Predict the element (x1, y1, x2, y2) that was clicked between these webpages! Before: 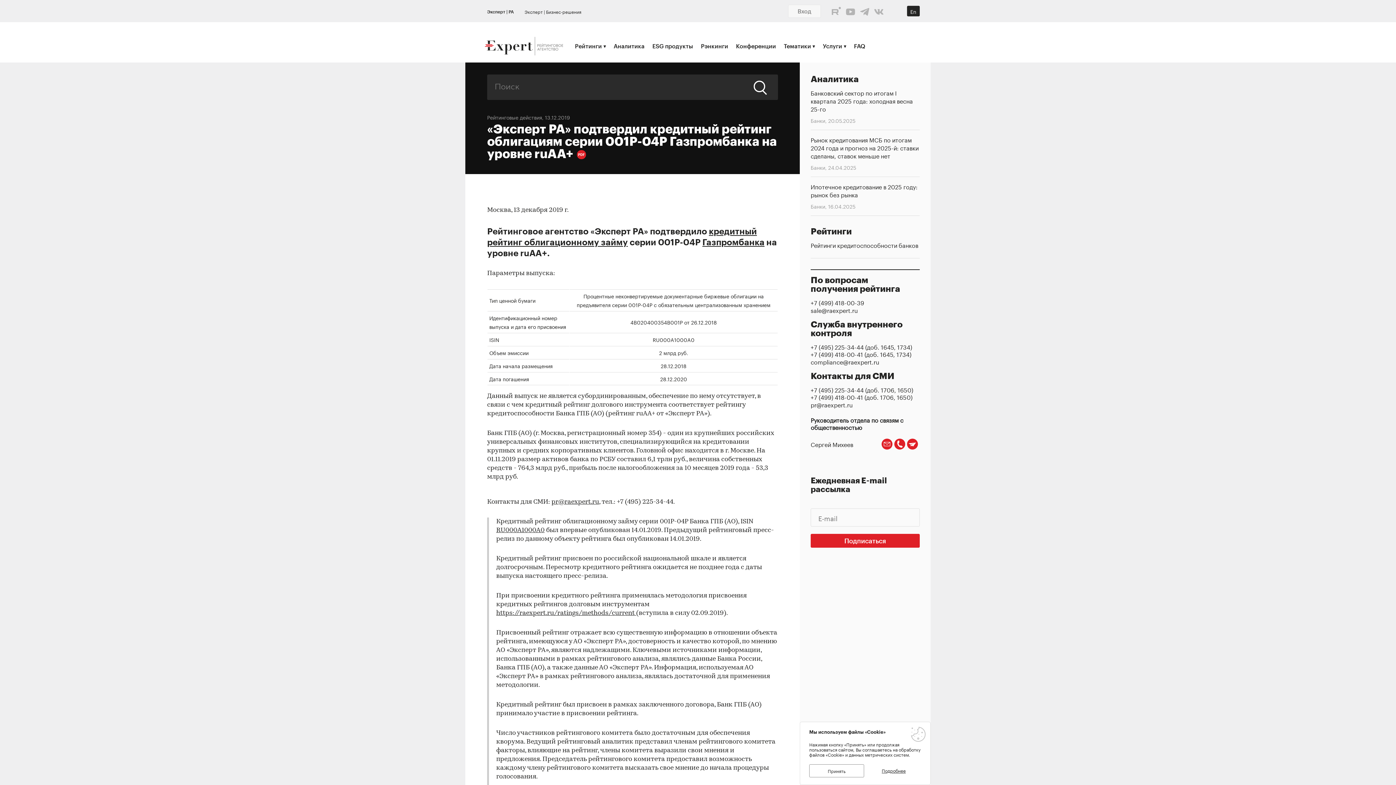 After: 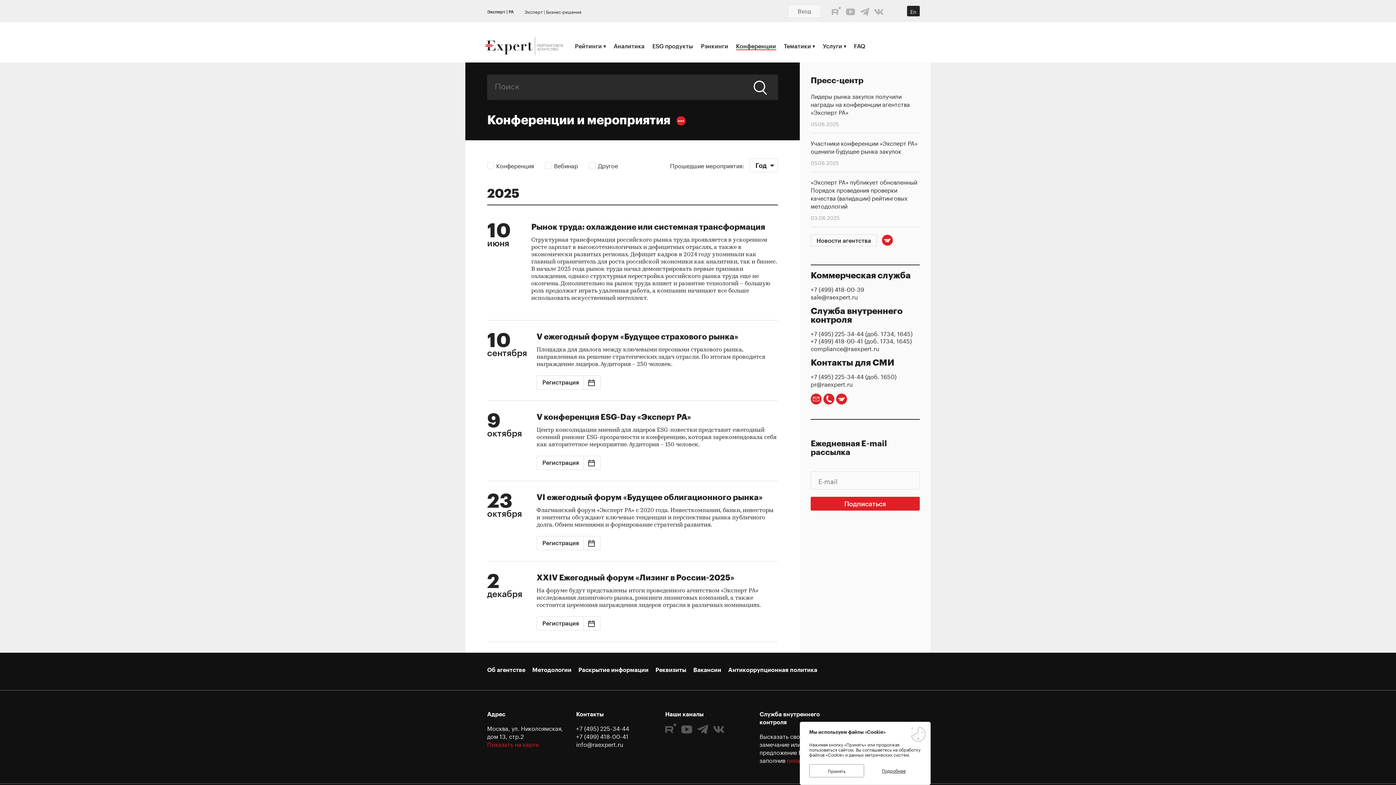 Action: label: Конференции bbox: (736, 42, 776, 49)